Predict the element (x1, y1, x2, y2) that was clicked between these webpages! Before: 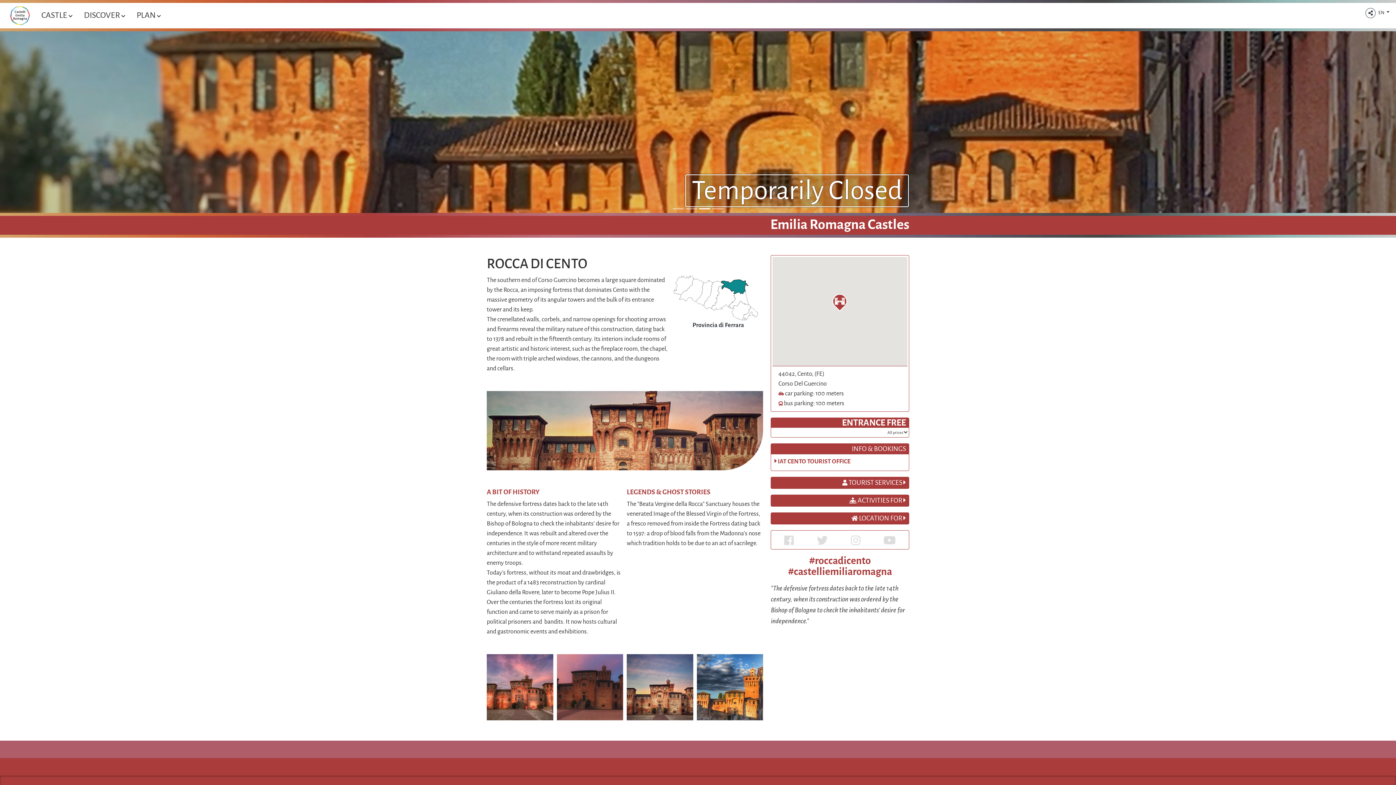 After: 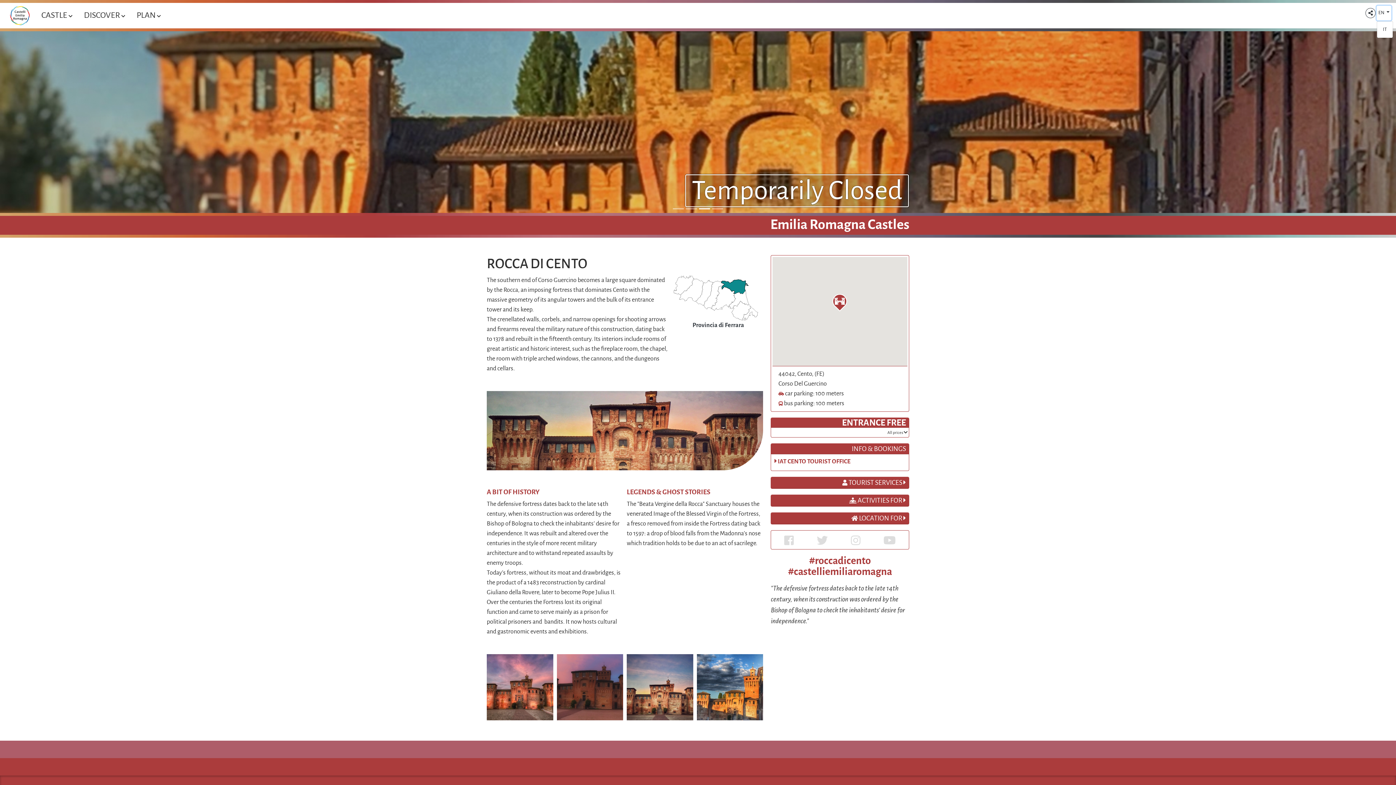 Action: bbox: (1377, 5, 1391, 20) label: EN 